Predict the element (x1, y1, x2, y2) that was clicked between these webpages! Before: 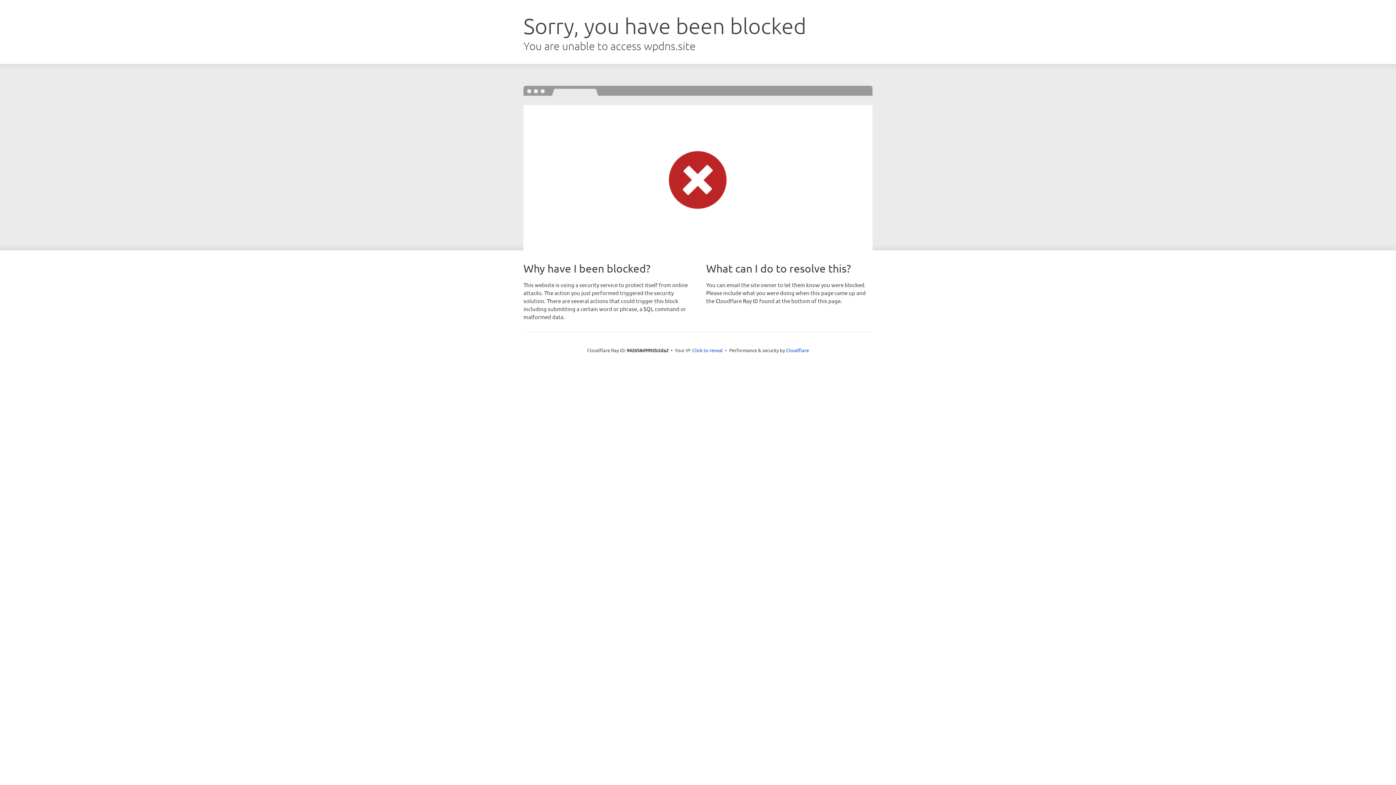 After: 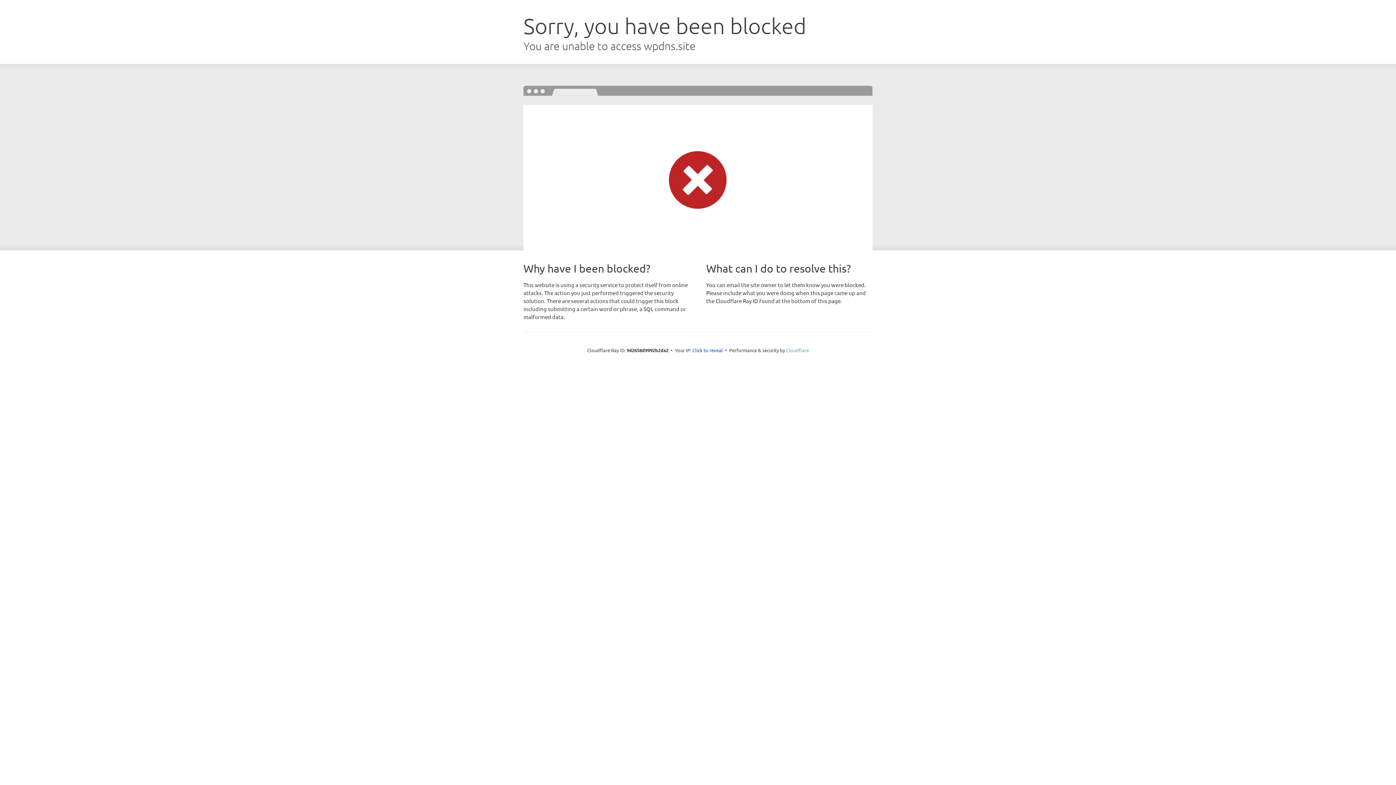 Action: label: Cloudflare bbox: (786, 347, 809, 353)